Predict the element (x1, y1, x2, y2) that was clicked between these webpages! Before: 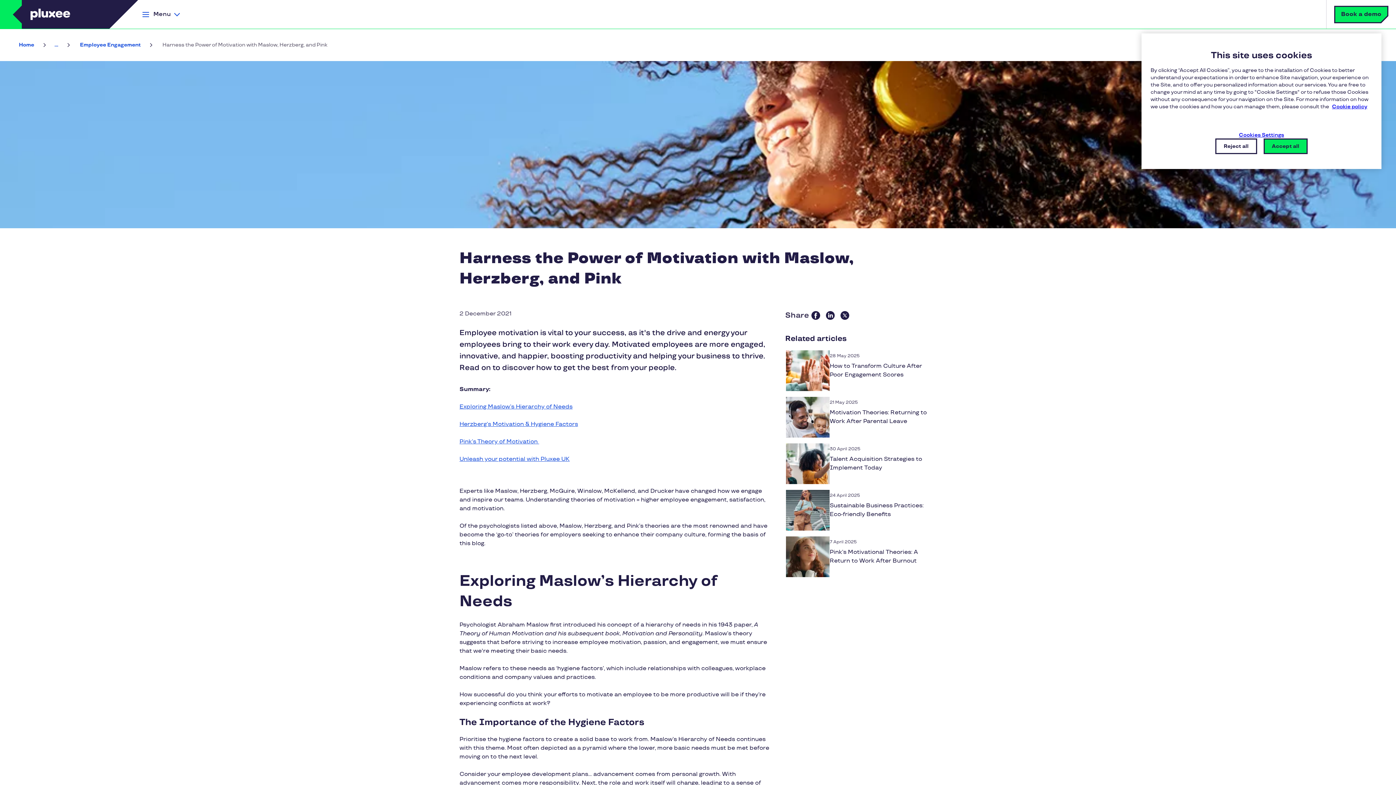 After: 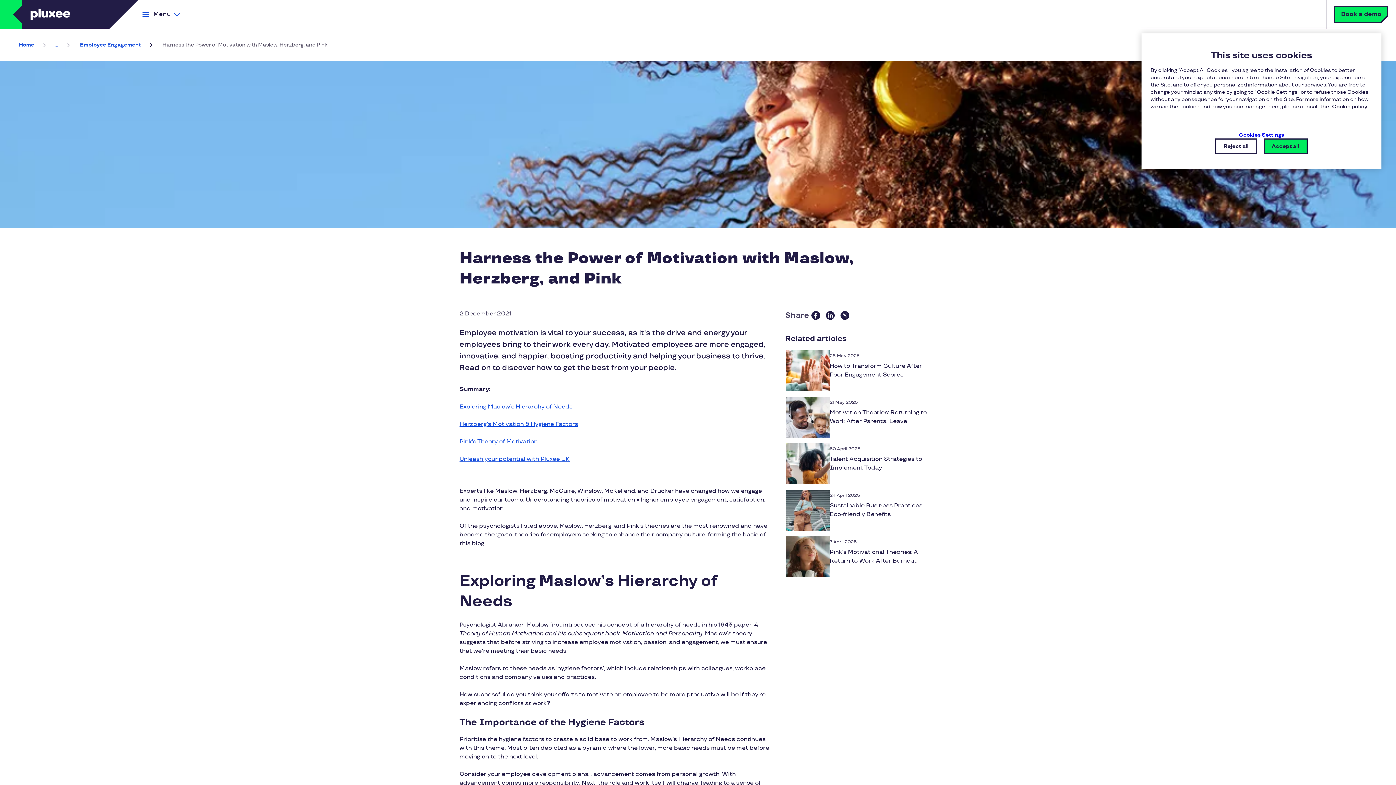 Action: label: More information about your privacy, opens in a new tab bbox: (1332, 103, 1367, 109)